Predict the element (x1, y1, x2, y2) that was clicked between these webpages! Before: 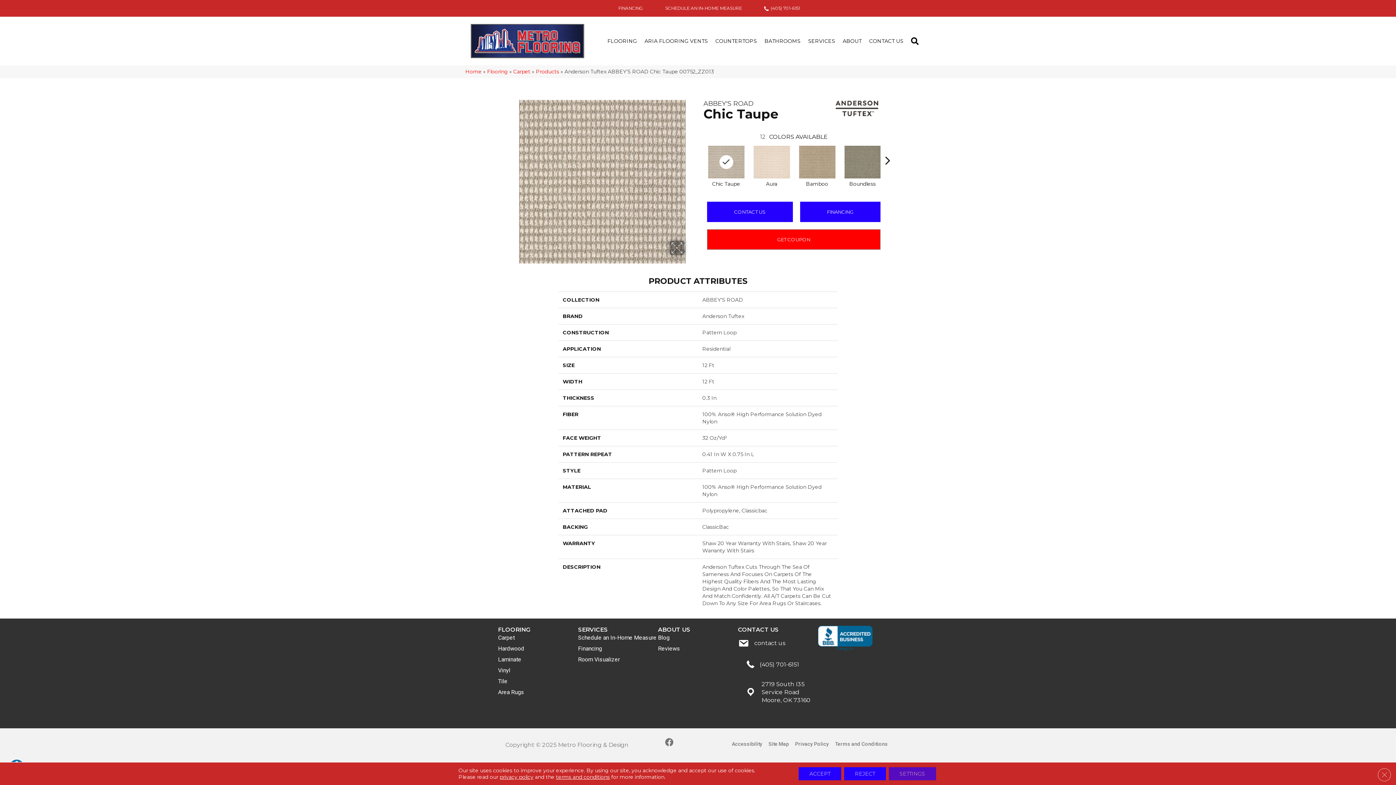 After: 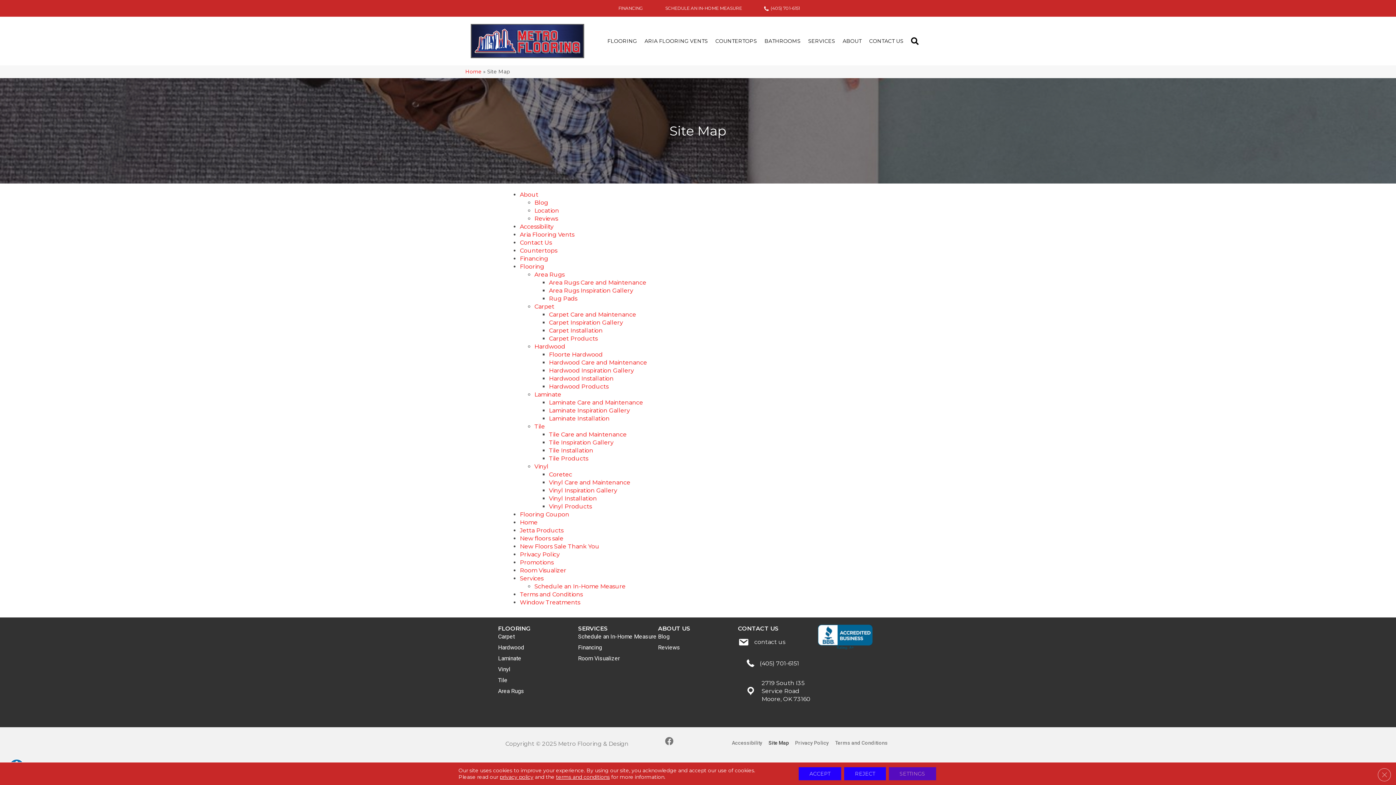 Action: bbox: (765, 736, 791, 751) label: Site Map